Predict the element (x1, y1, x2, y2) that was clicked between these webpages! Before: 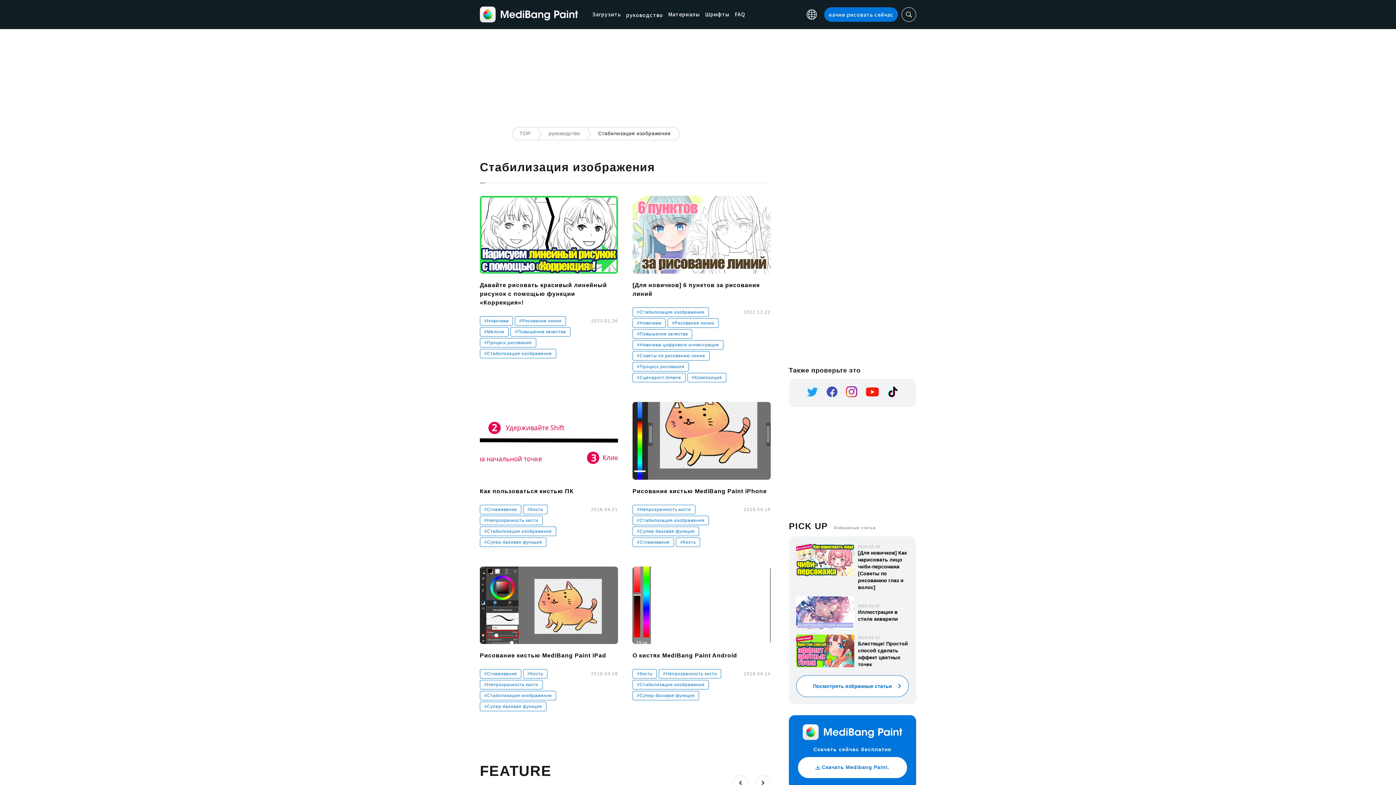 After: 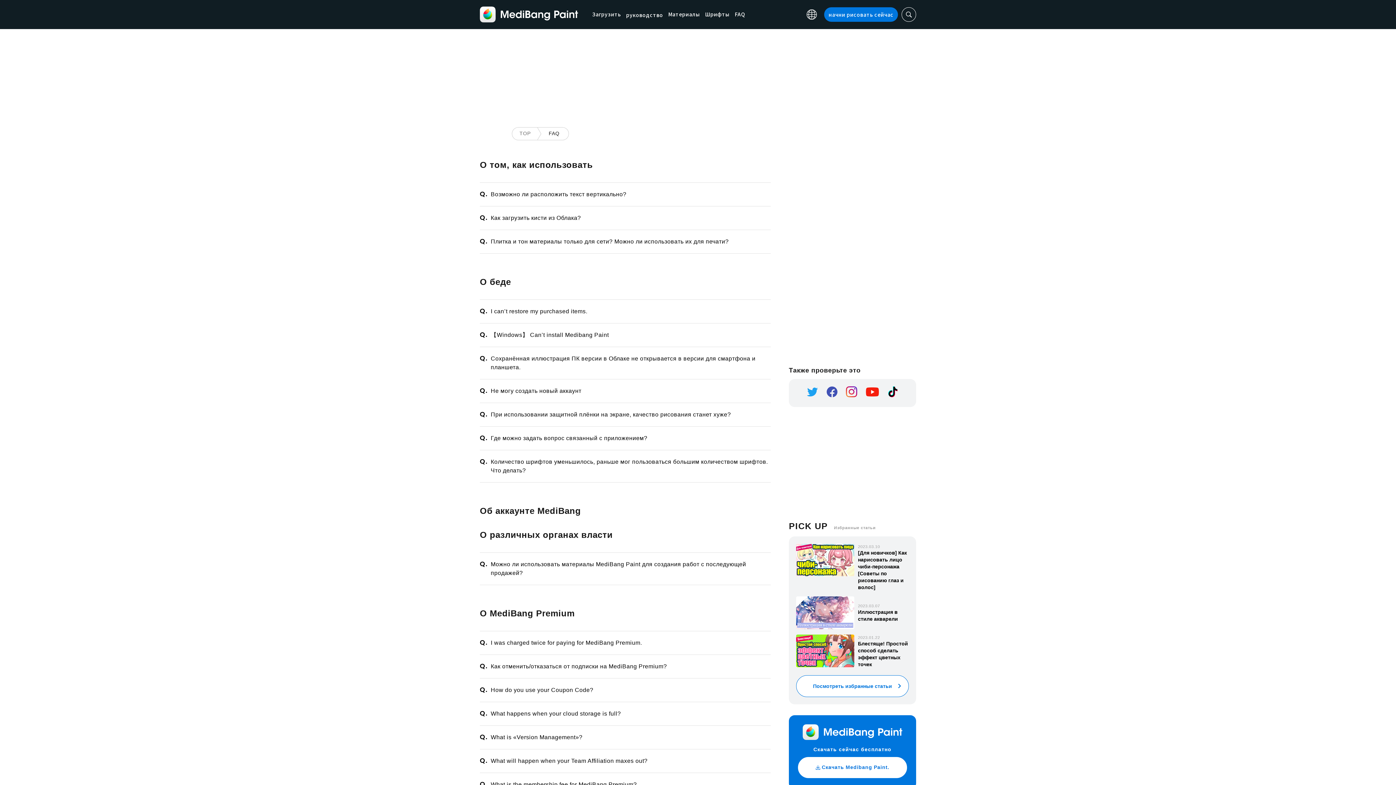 Action: label: FAQ bbox: (734, 10, 745, 18)